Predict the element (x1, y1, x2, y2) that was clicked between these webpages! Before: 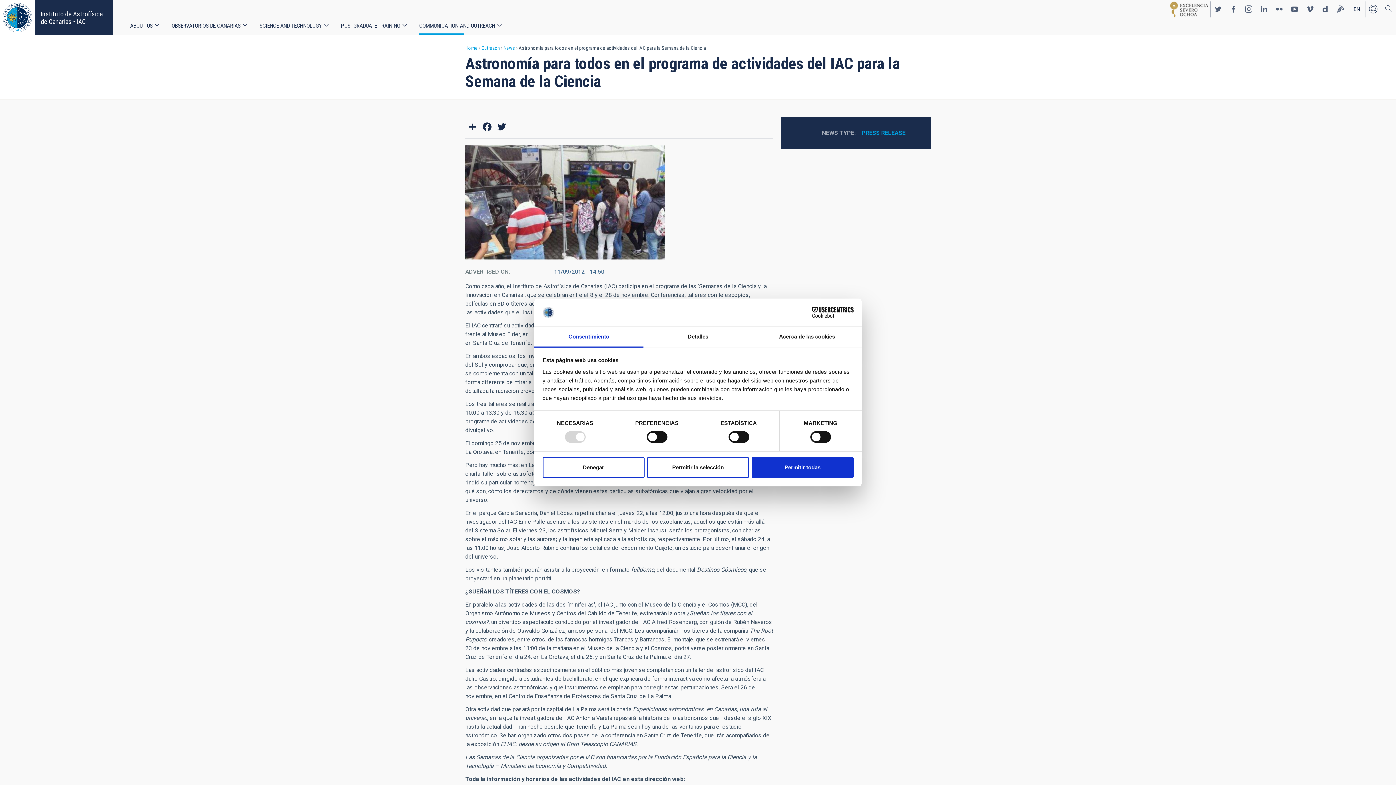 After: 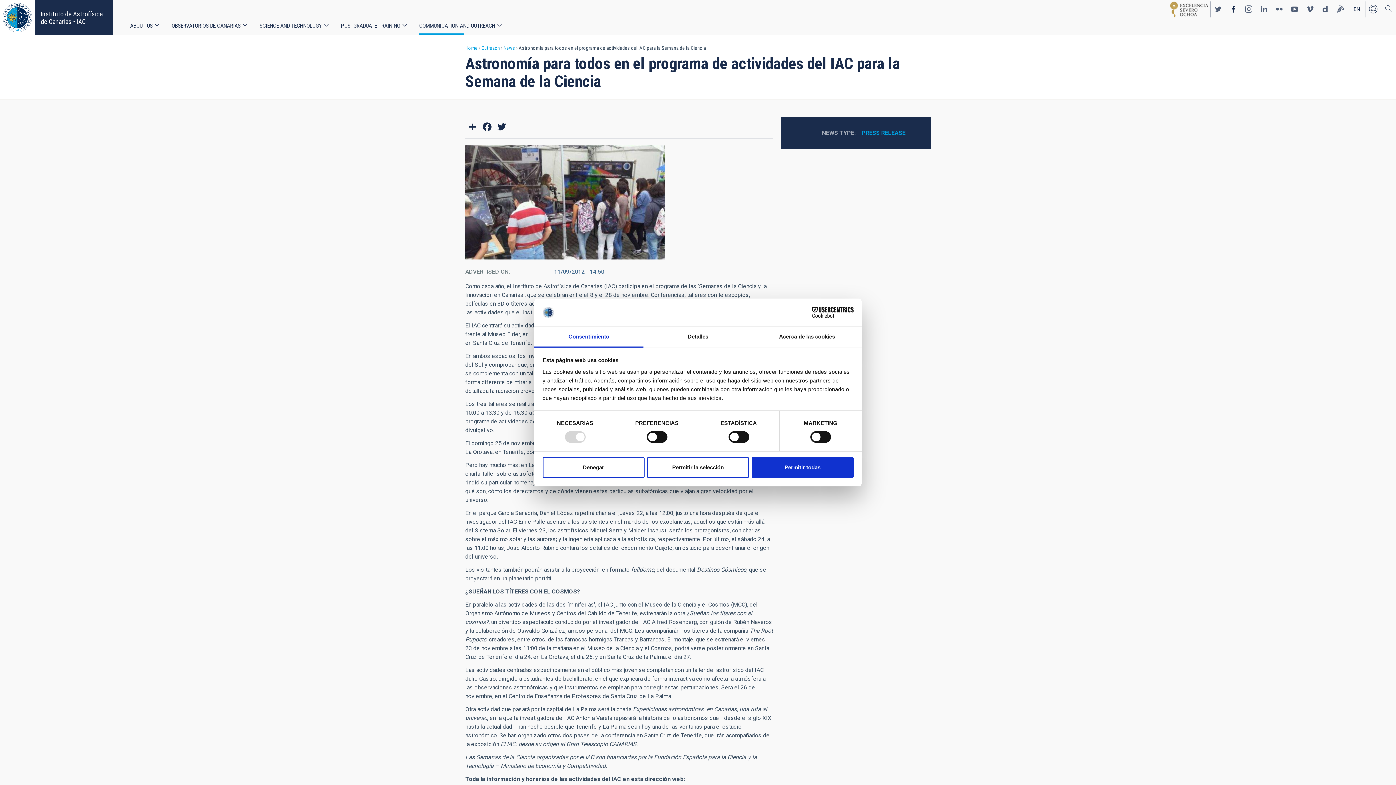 Action: label: https://www.facebook.com/InstitutodeAstrofisicadeCanarias bbox: (1226, 1, 1241, 16)